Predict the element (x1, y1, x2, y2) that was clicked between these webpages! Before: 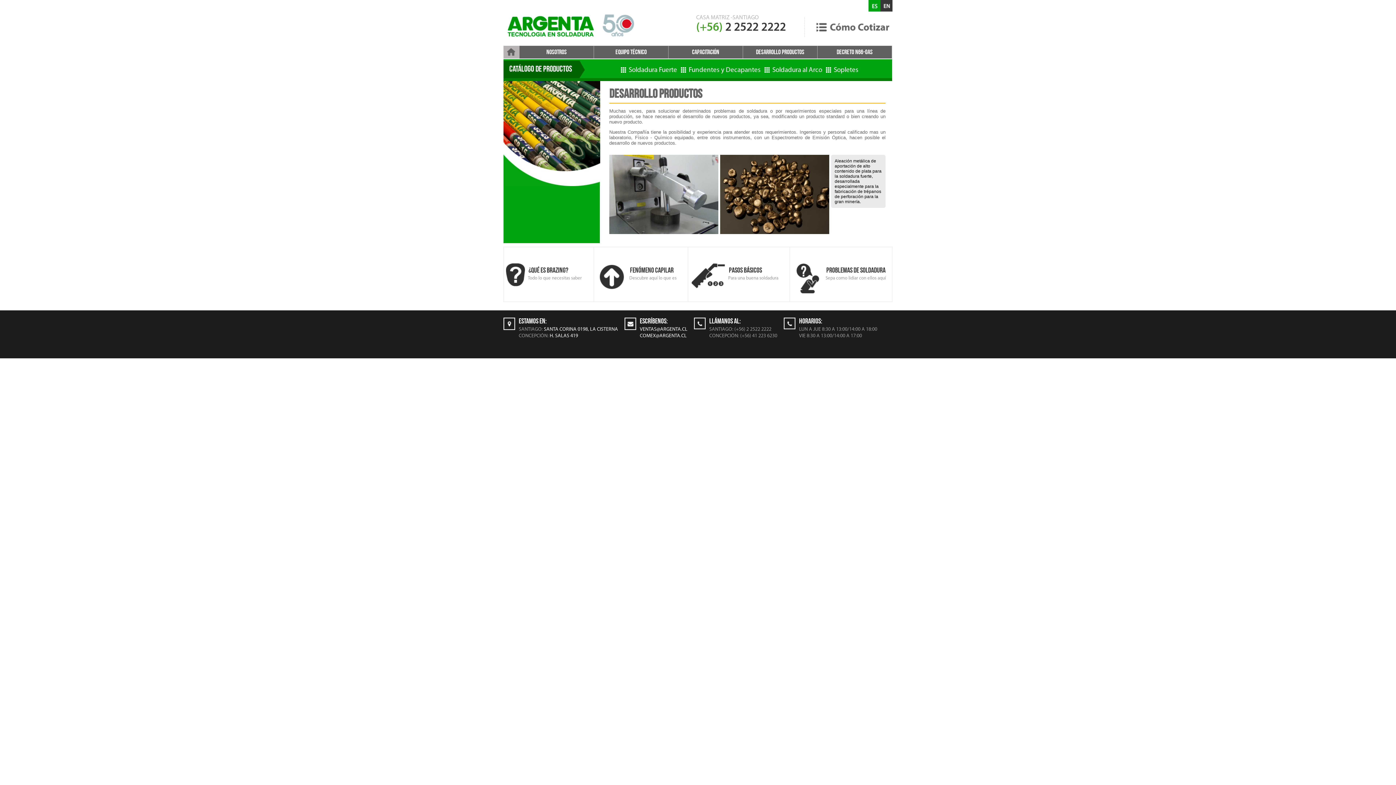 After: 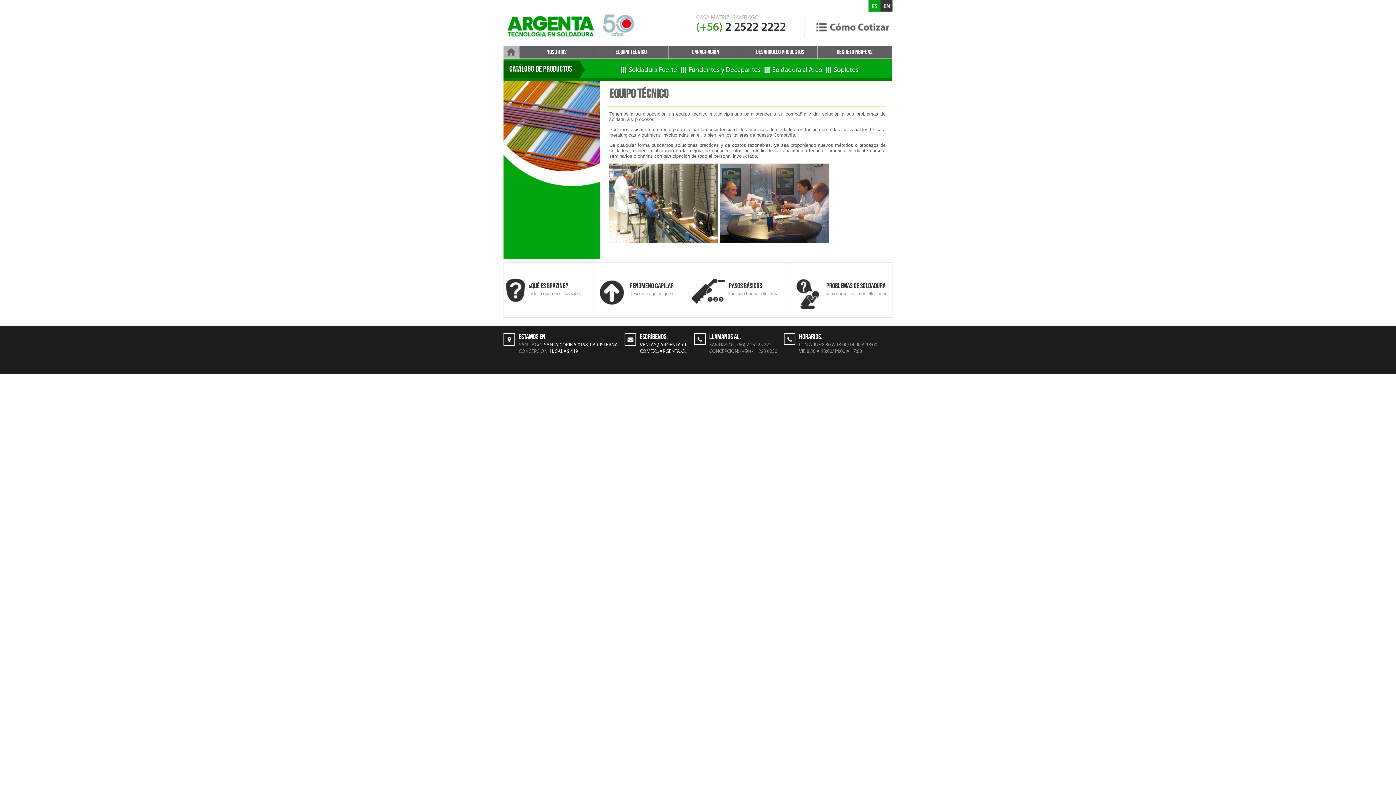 Action: bbox: (594, 45, 668, 58) label: EQUIPO TÉCNICO